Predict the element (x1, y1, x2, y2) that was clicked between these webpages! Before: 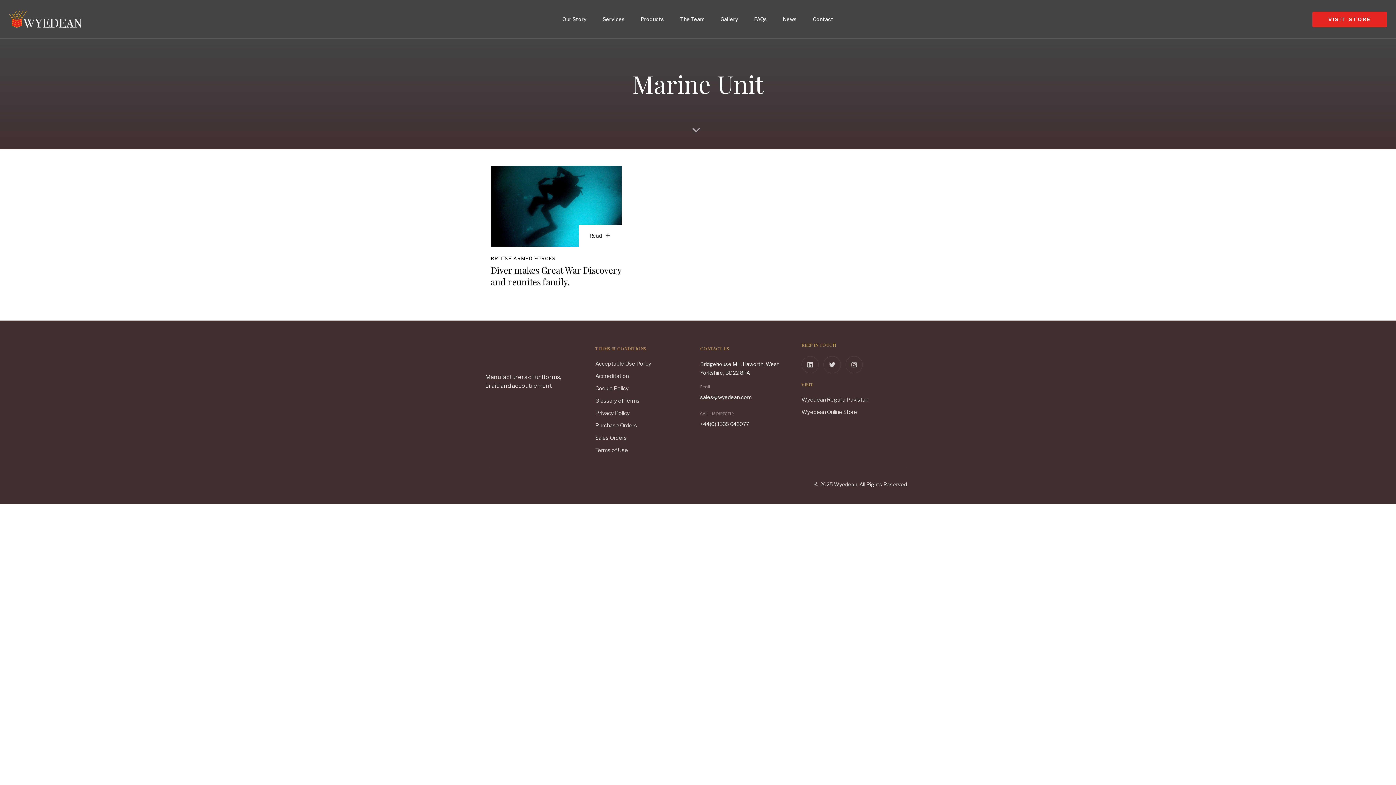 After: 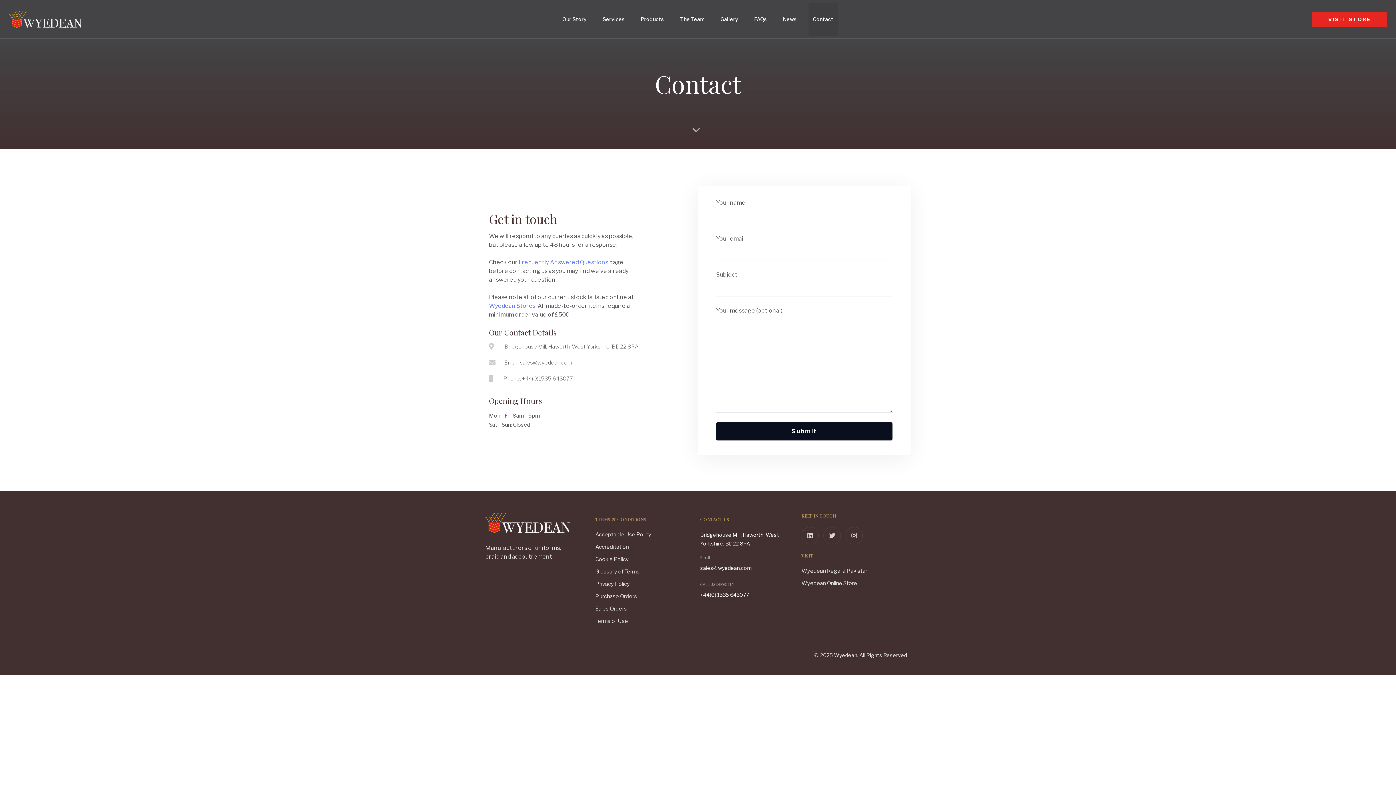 Action: bbox: (805, 0, 841, 38) label: Contact